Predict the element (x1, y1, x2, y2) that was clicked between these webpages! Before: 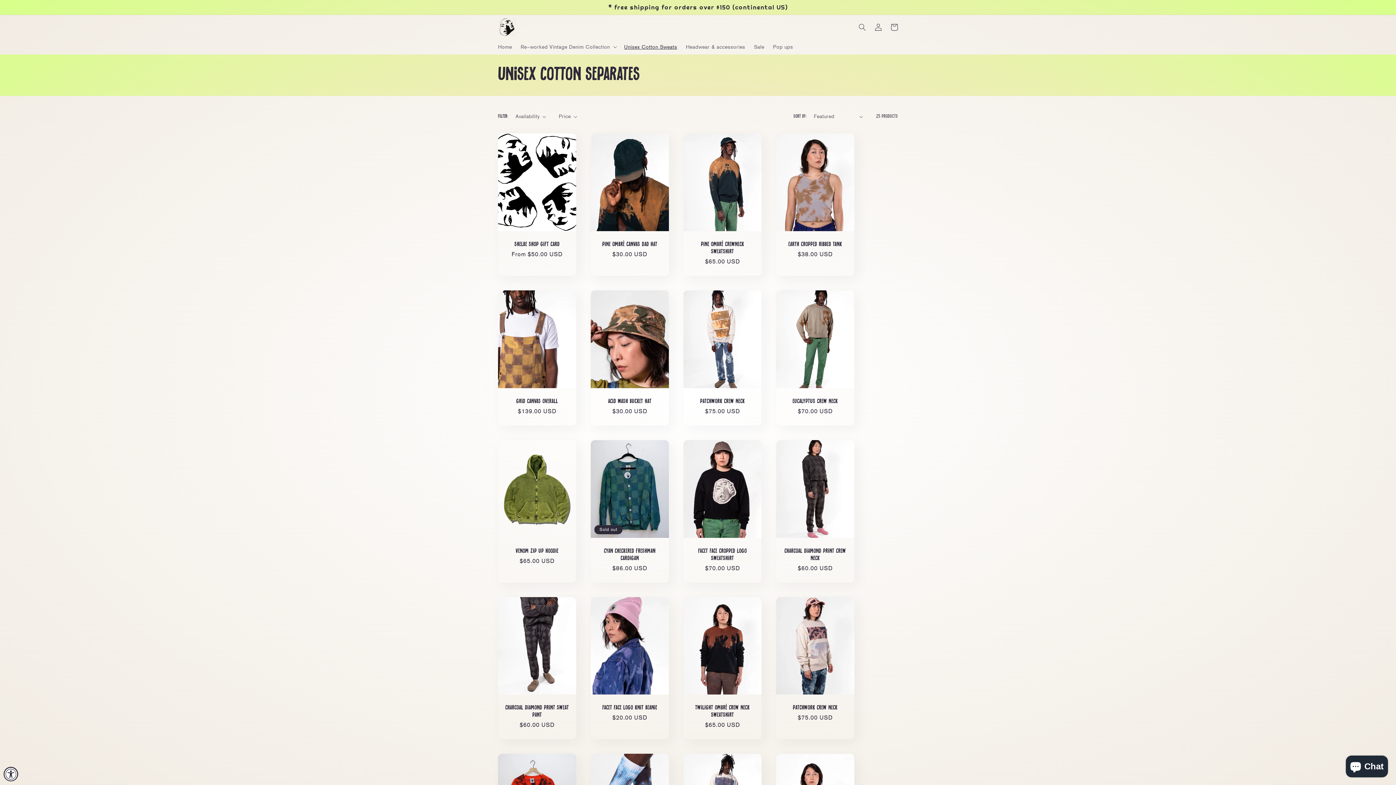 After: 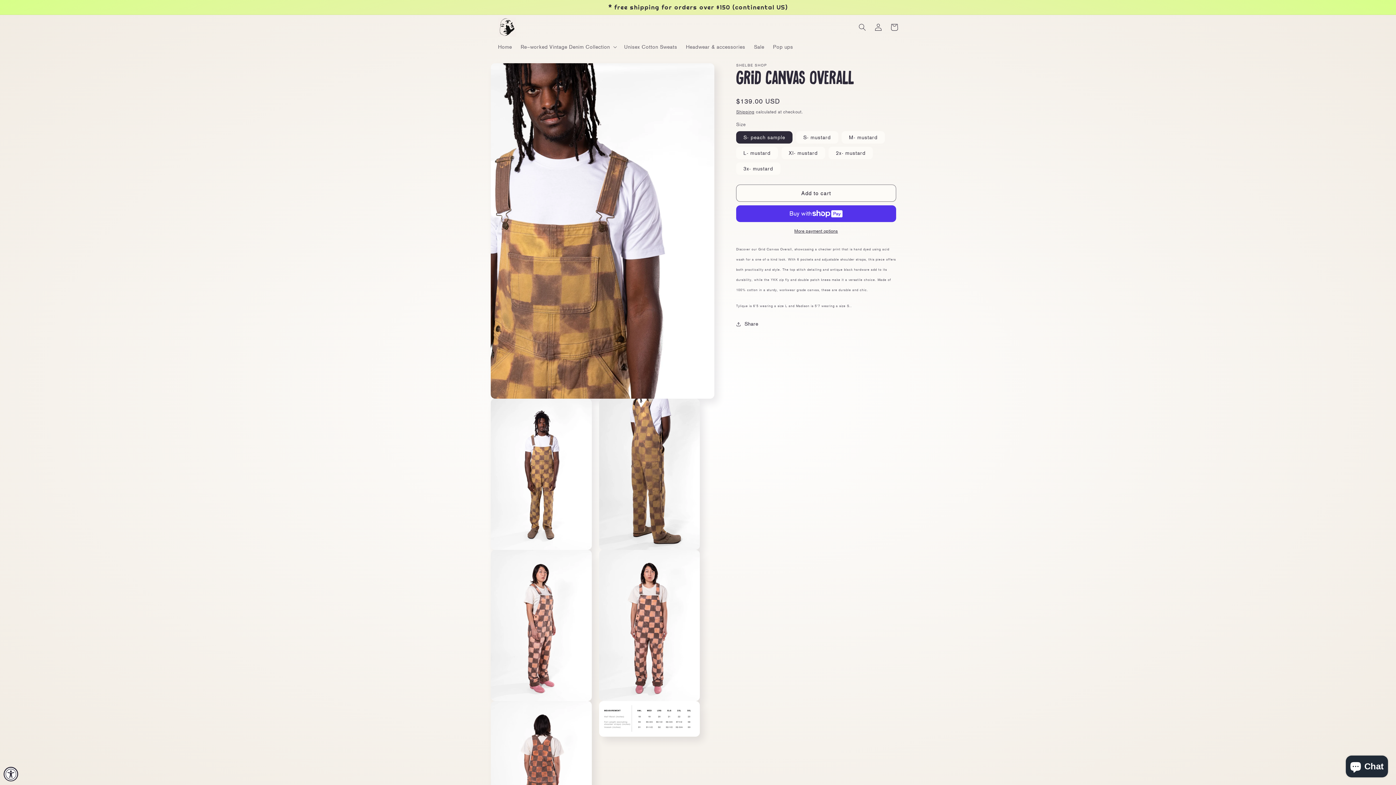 Action: label: Grid Canvas Overall bbox: (505, 398, 569, 405)